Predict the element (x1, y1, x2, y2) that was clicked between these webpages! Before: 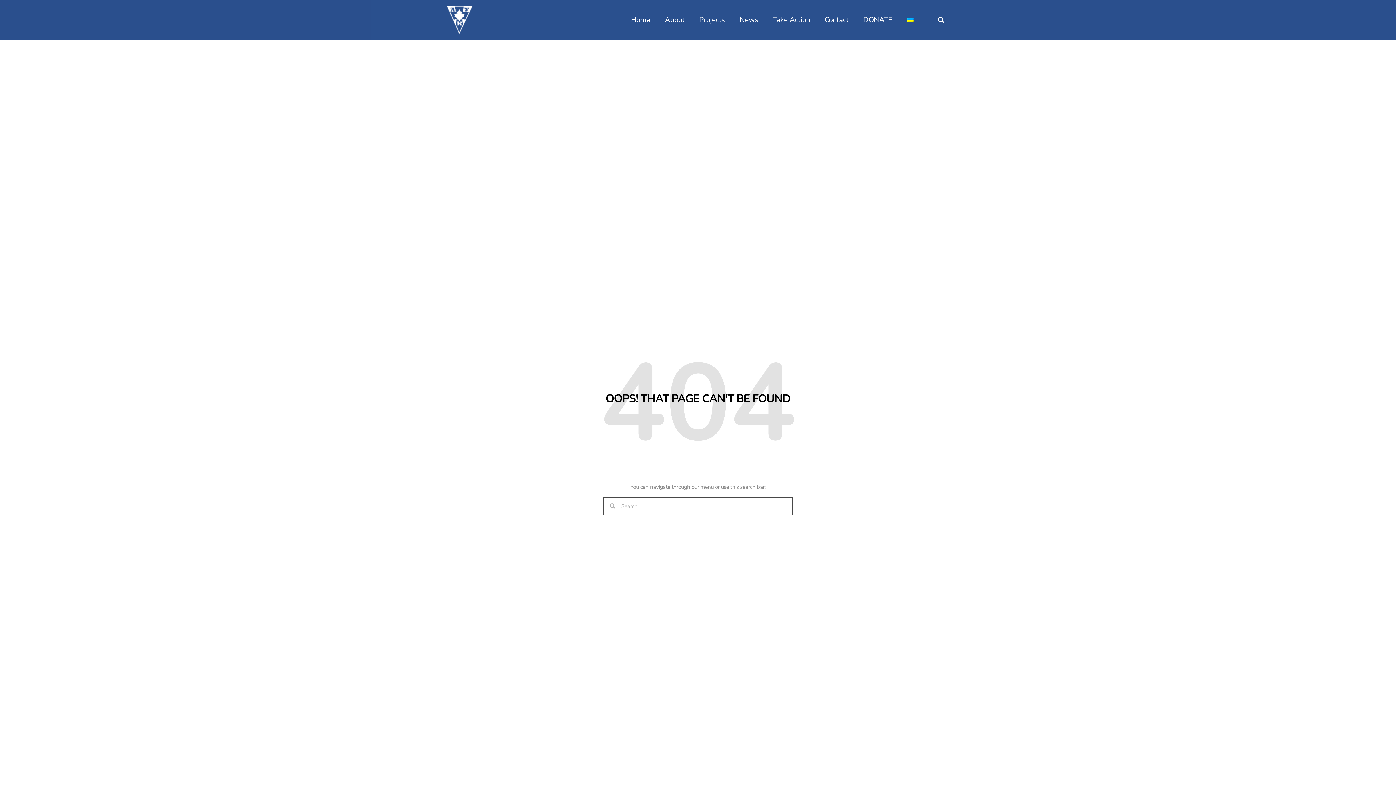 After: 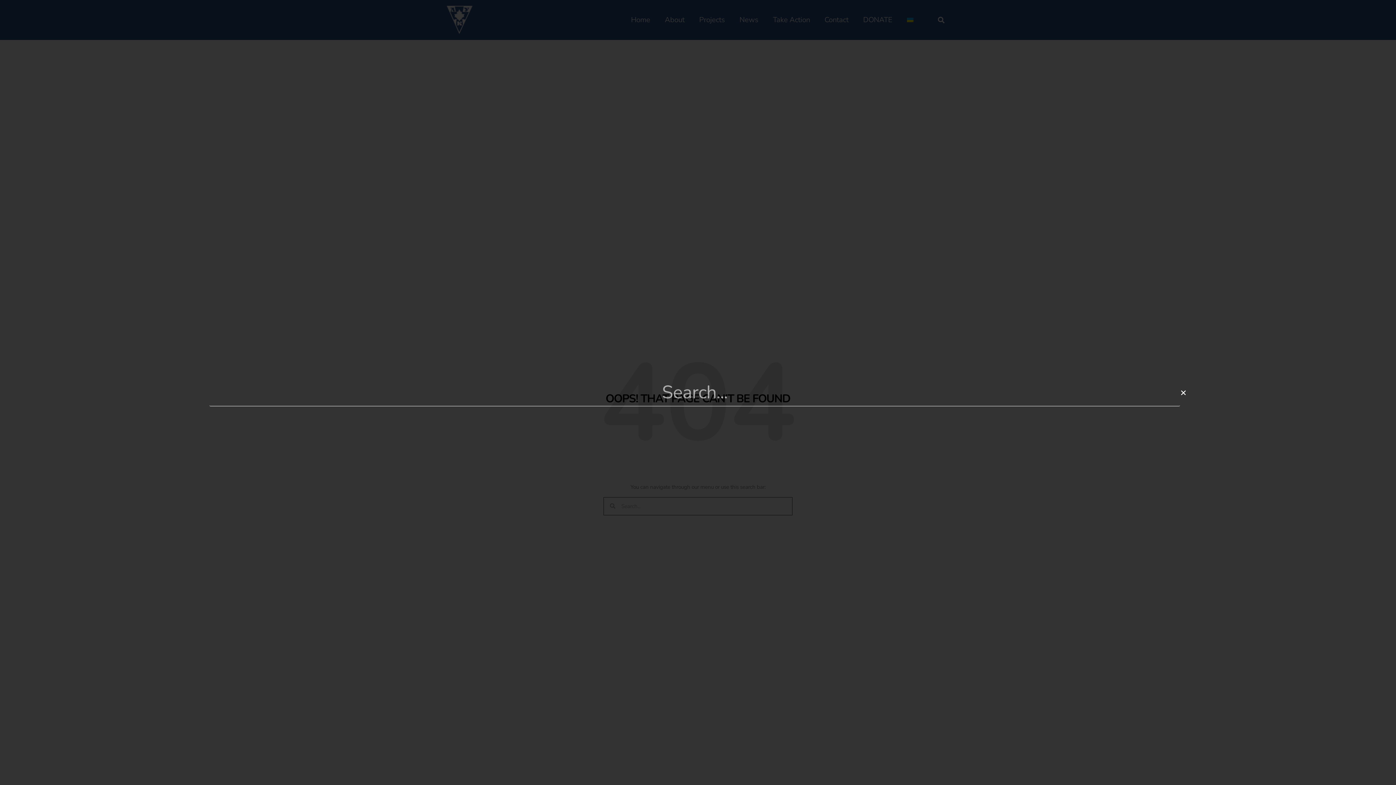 Action: bbox: (935, 14, 947, 26) label: Search